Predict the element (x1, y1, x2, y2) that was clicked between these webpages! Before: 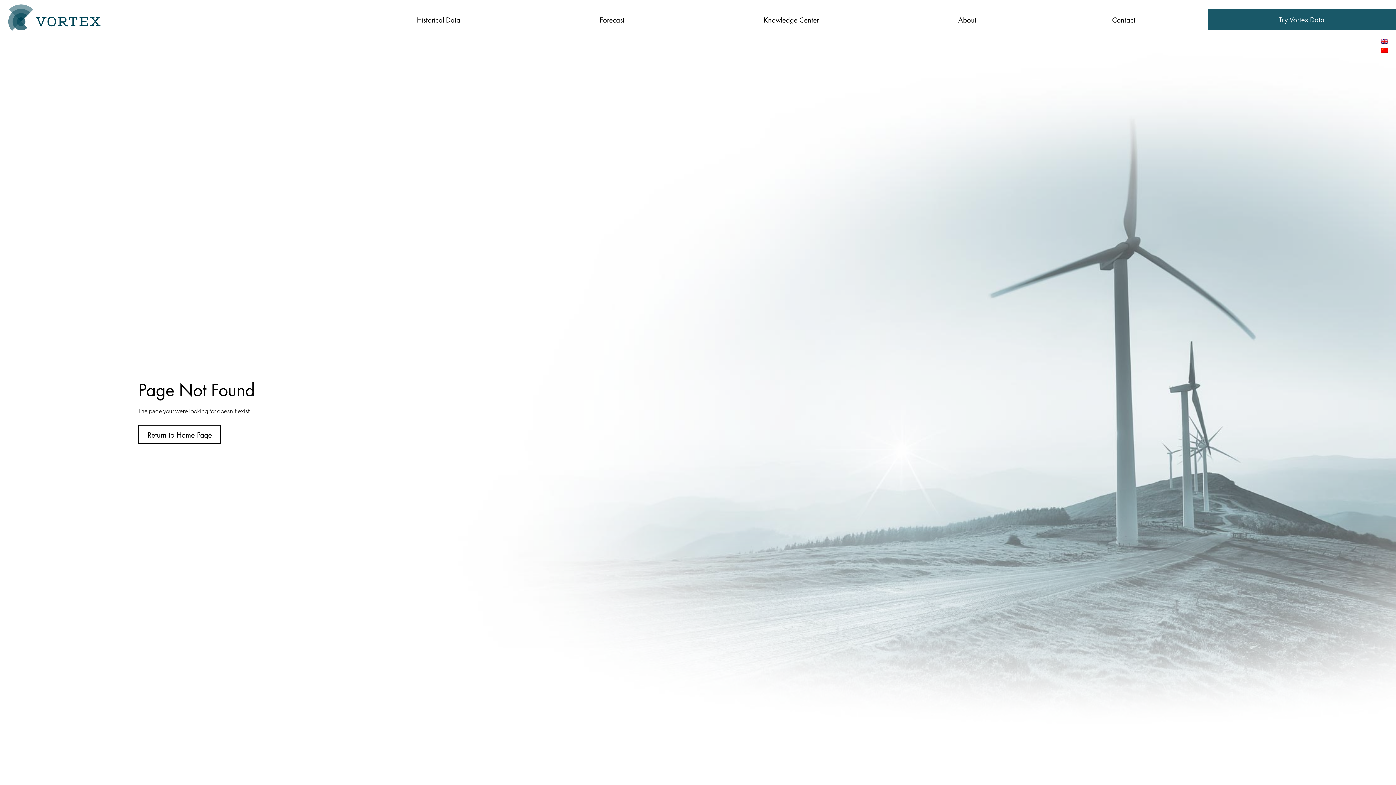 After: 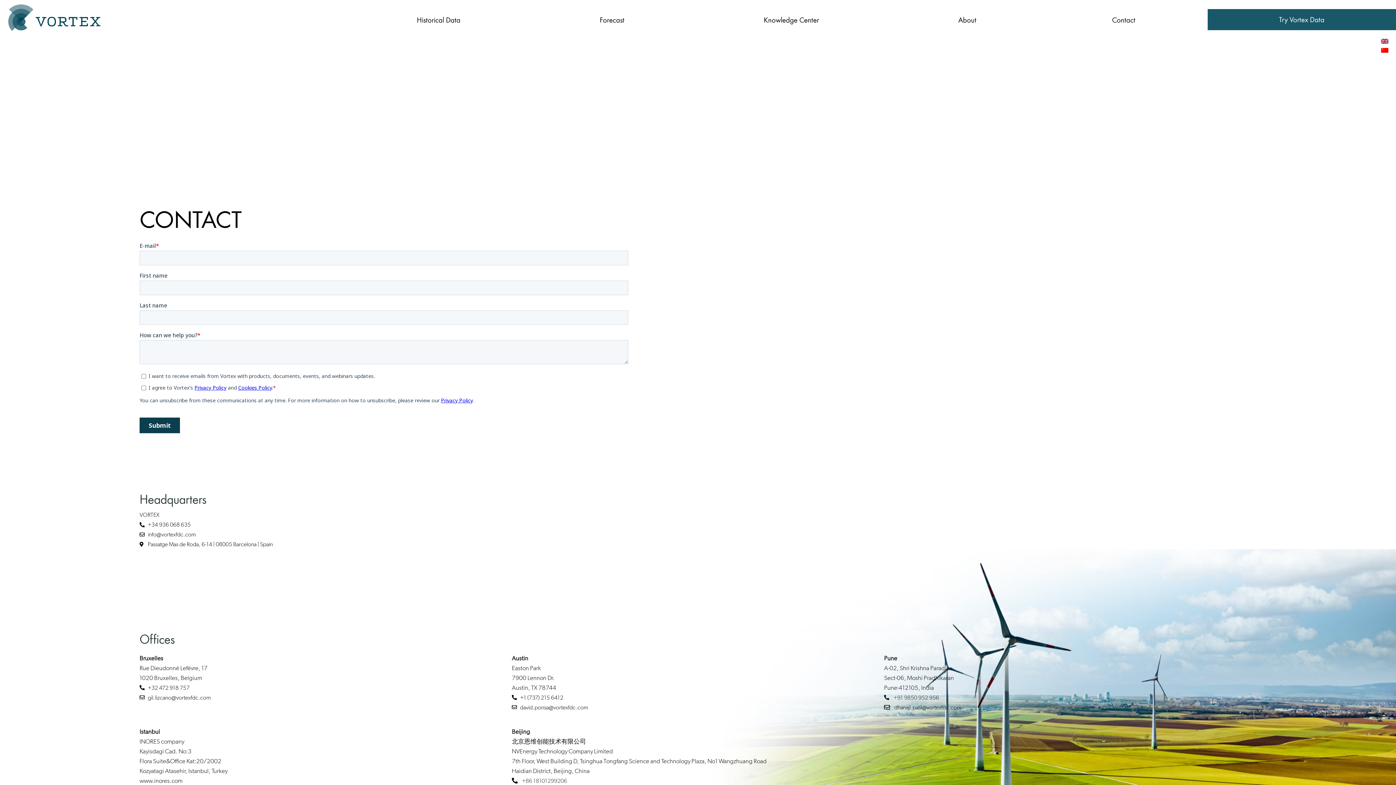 Action: label: Contact bbox: (1044, 9, 1203, 30)